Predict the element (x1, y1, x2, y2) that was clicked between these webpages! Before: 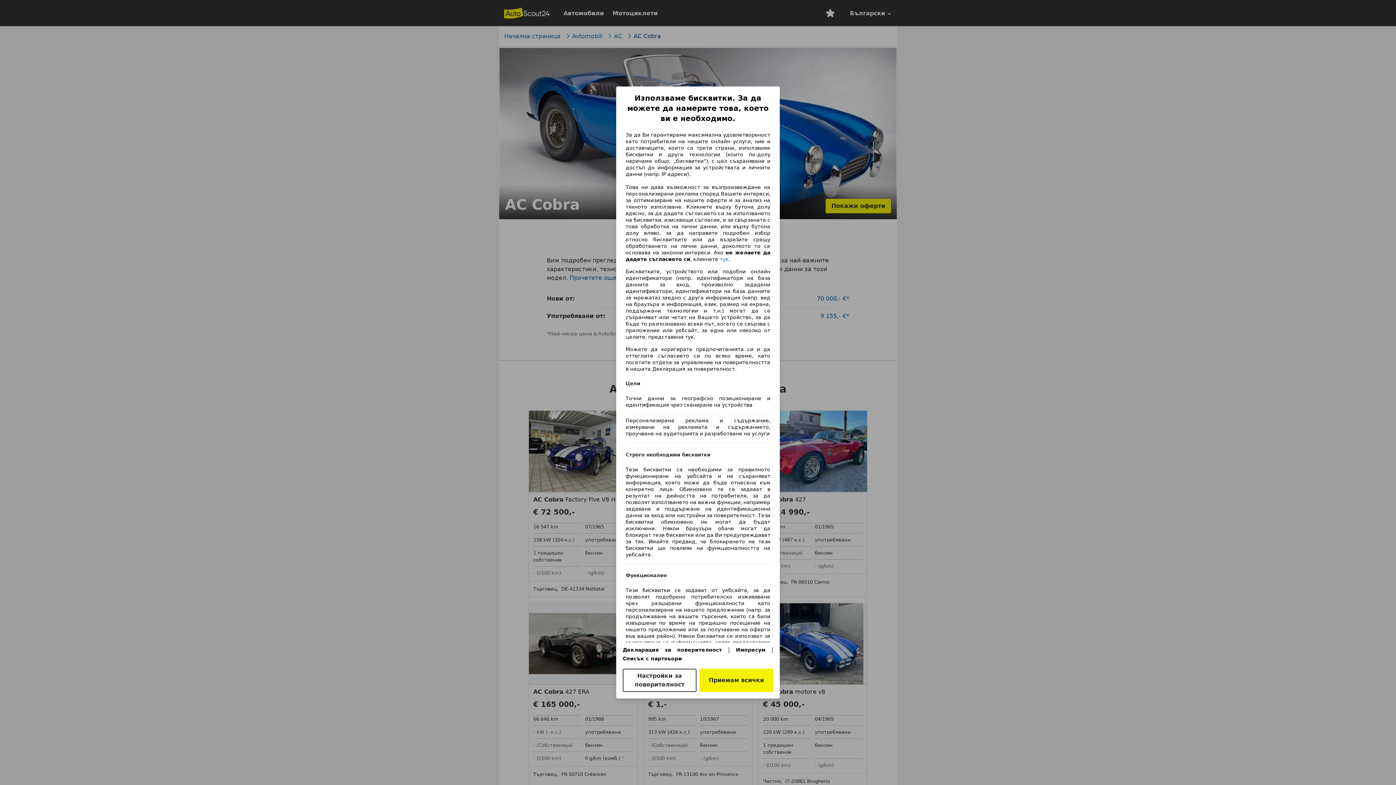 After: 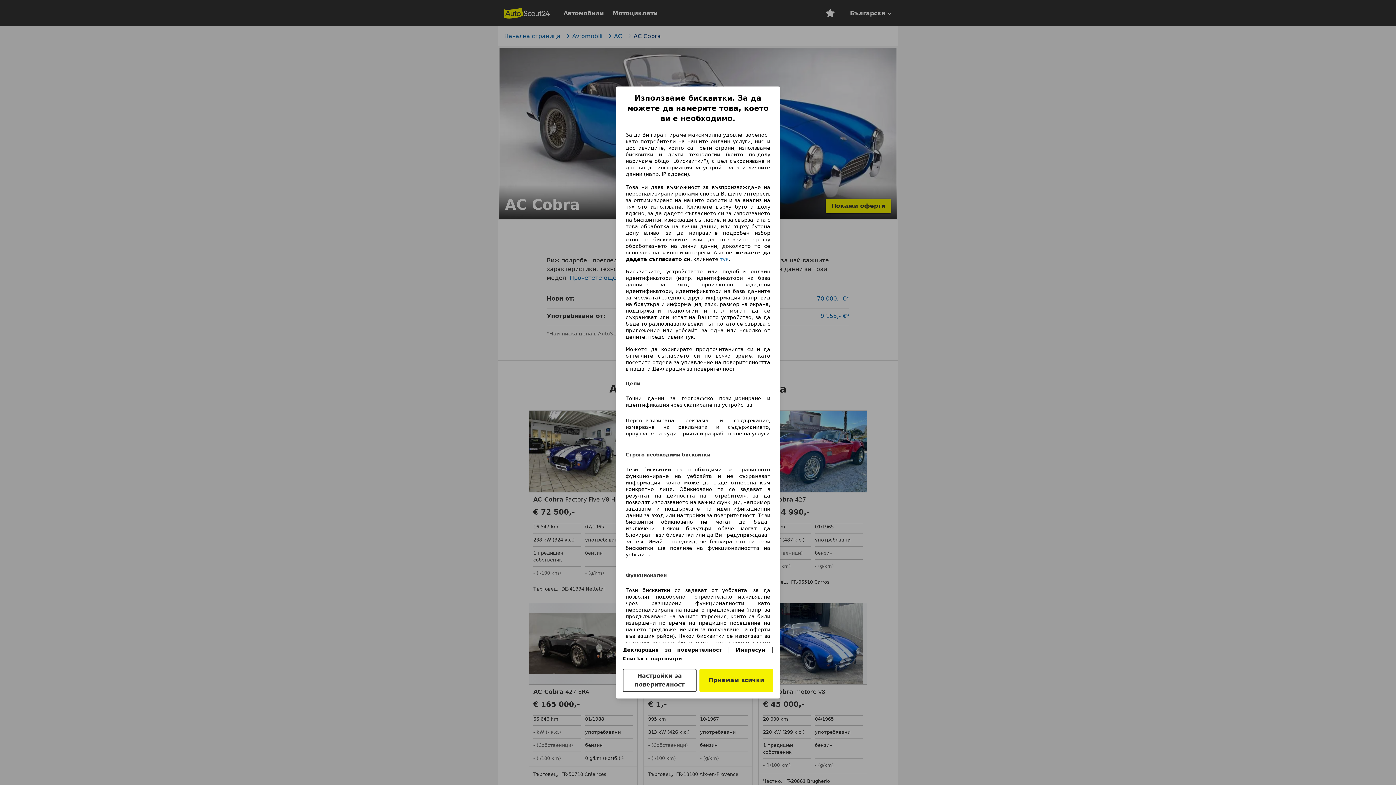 Action: label: Импресум(отваря се в нов прозорец) bbox: (736, 647, 765, 653)